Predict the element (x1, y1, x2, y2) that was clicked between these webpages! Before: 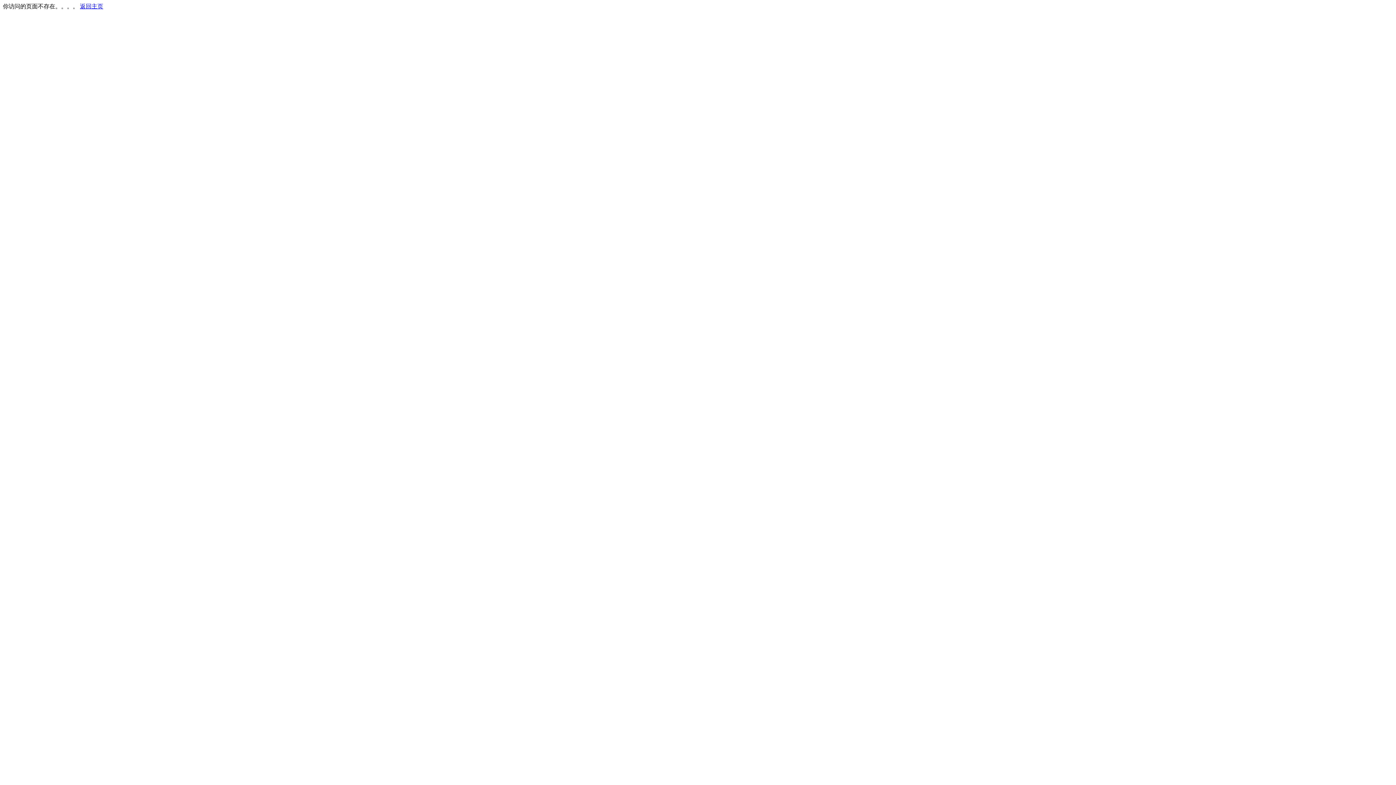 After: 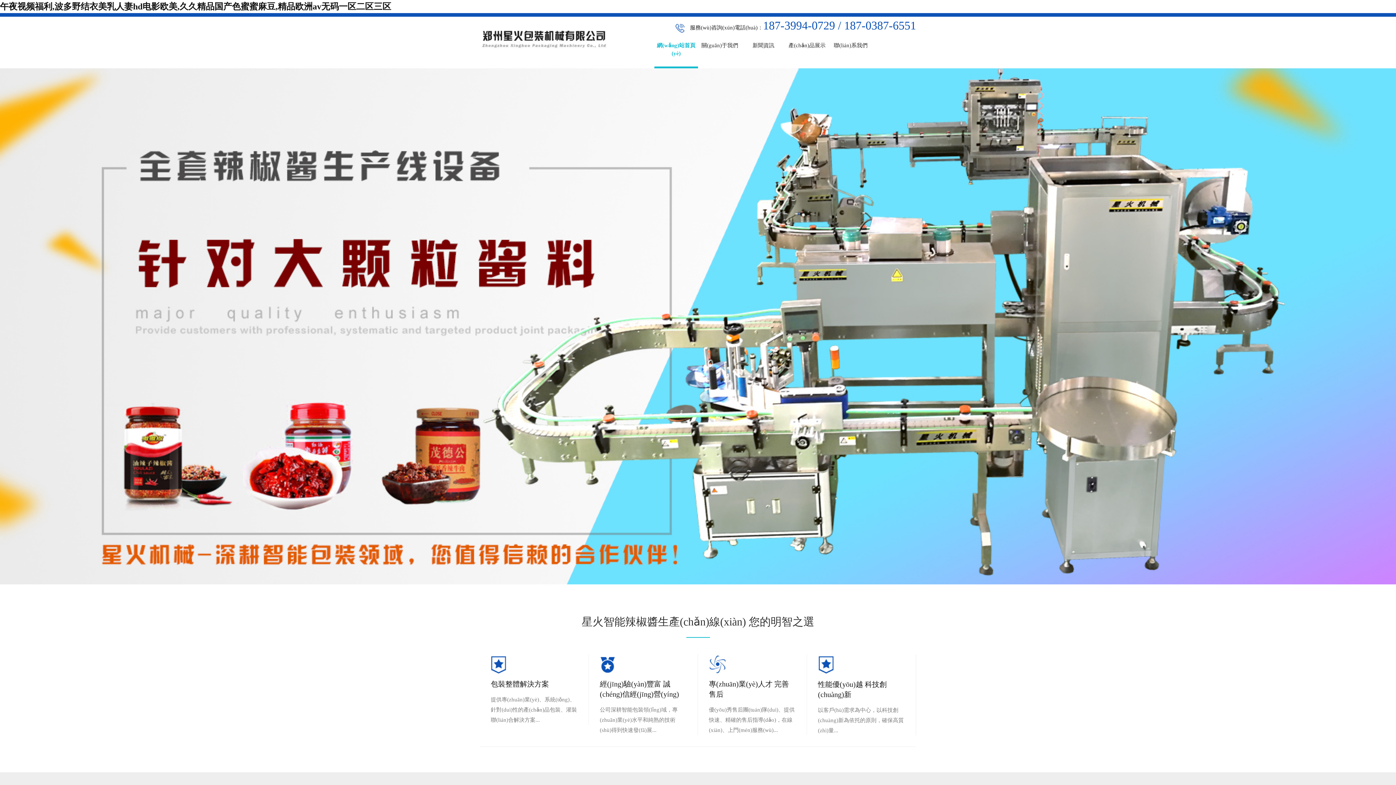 Action: label: 返回主页 bbox: (80, 3, 103, 9)